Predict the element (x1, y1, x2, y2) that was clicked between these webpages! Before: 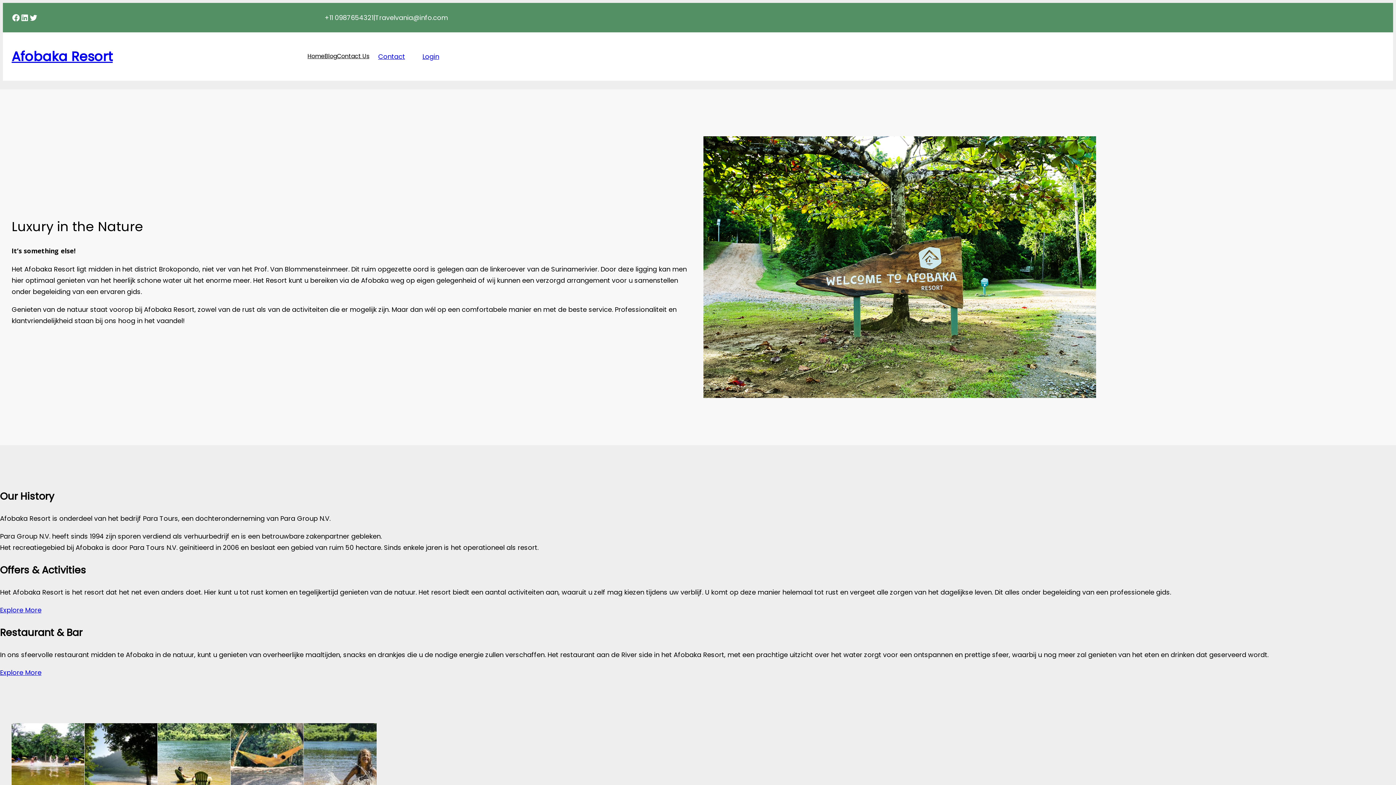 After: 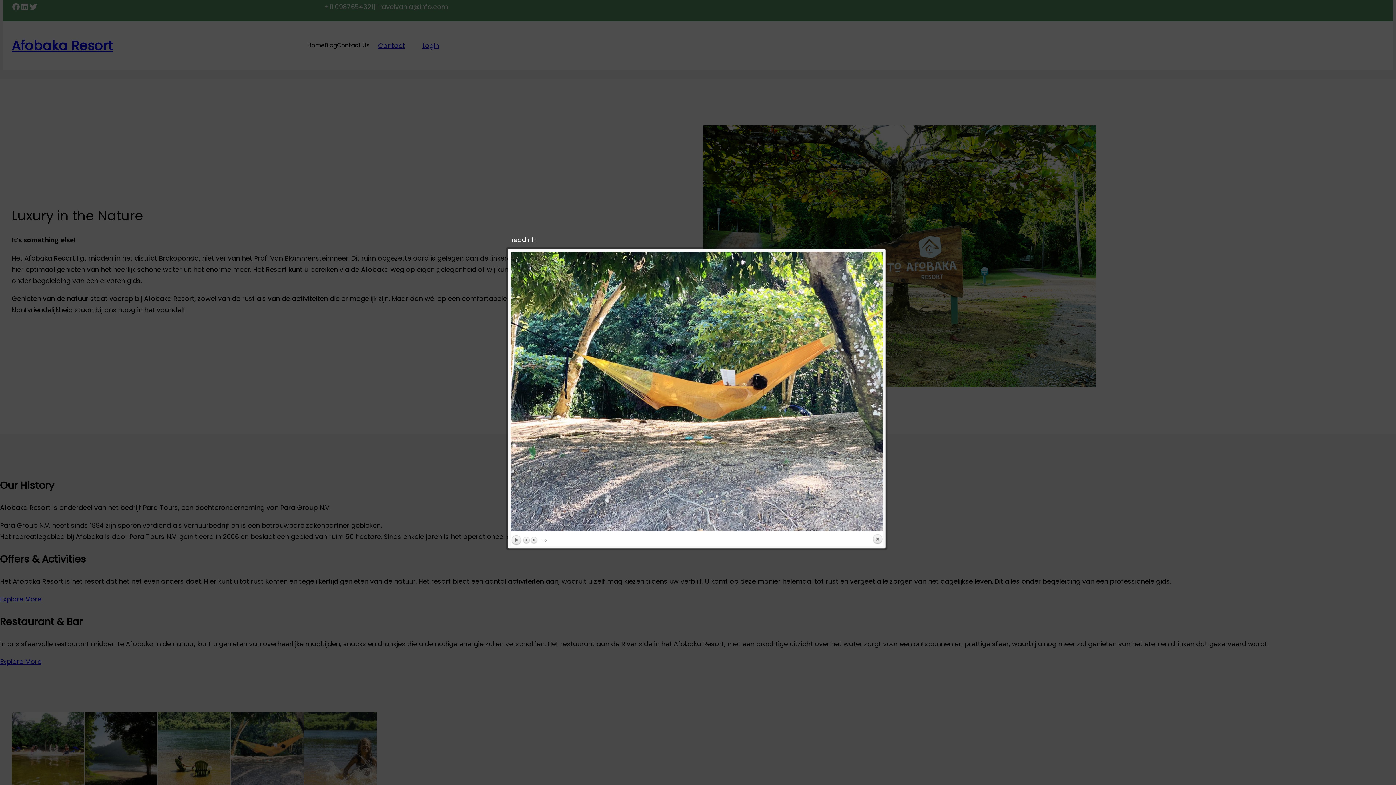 Action: bbox: (230, 723, 303, 796)